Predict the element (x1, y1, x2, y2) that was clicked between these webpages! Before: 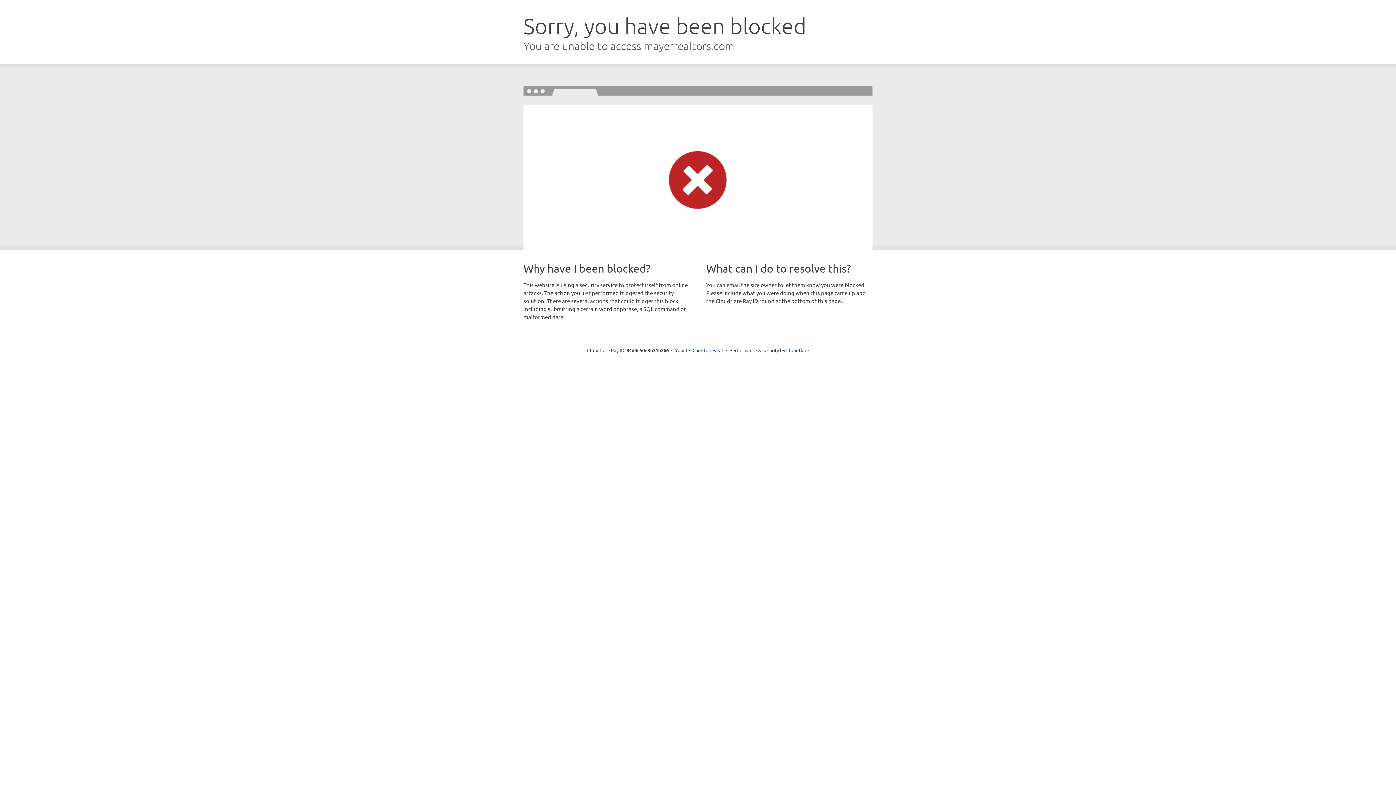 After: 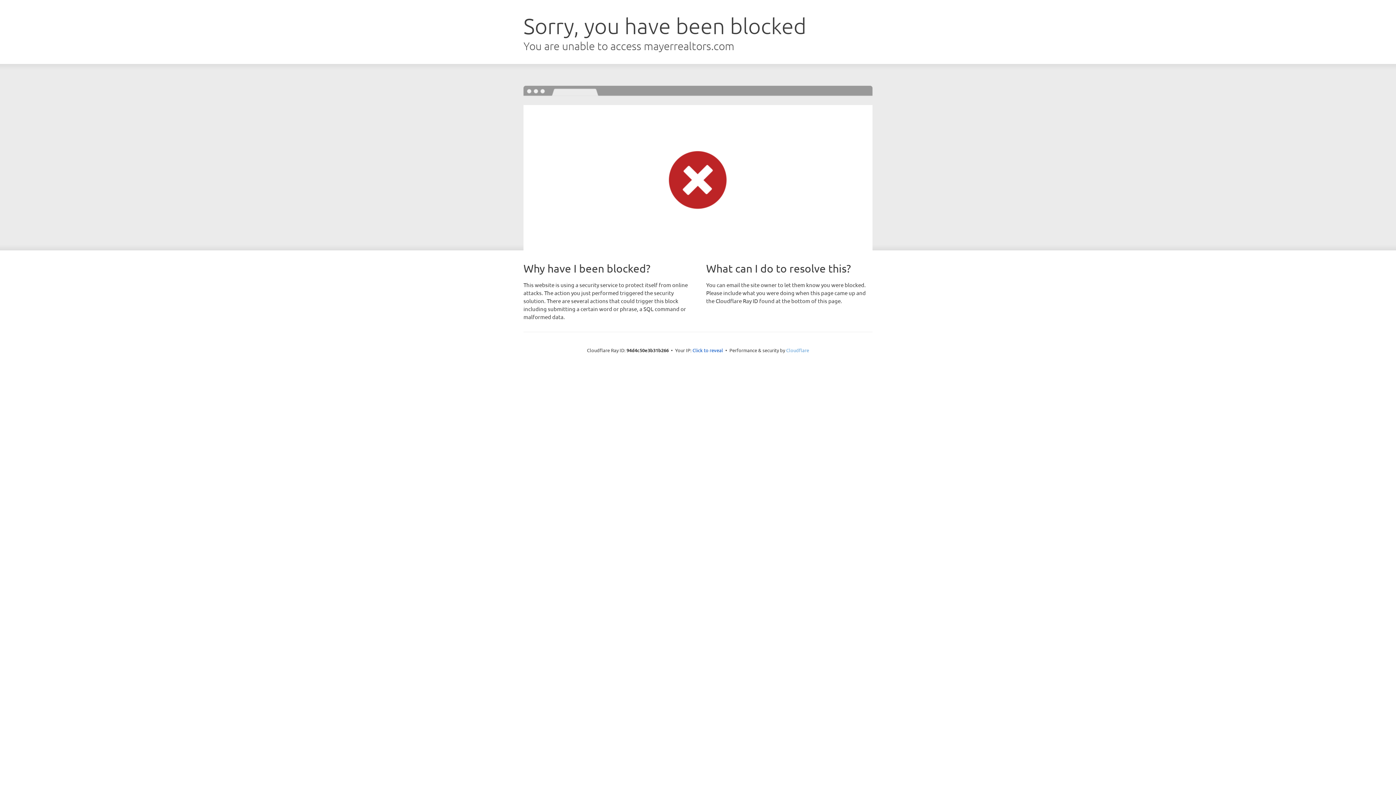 Action: label: Cloudflare bbox: (786, 347, 809, 353)